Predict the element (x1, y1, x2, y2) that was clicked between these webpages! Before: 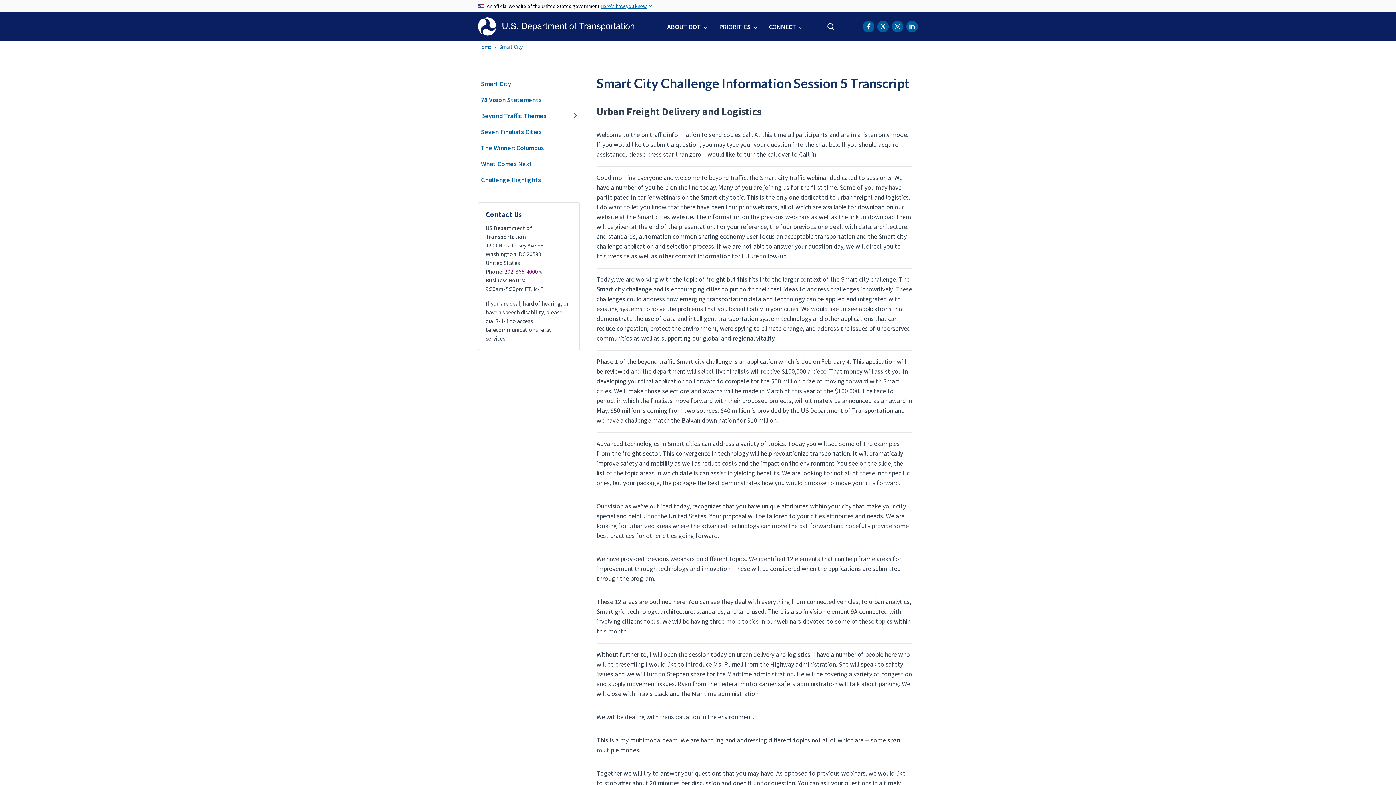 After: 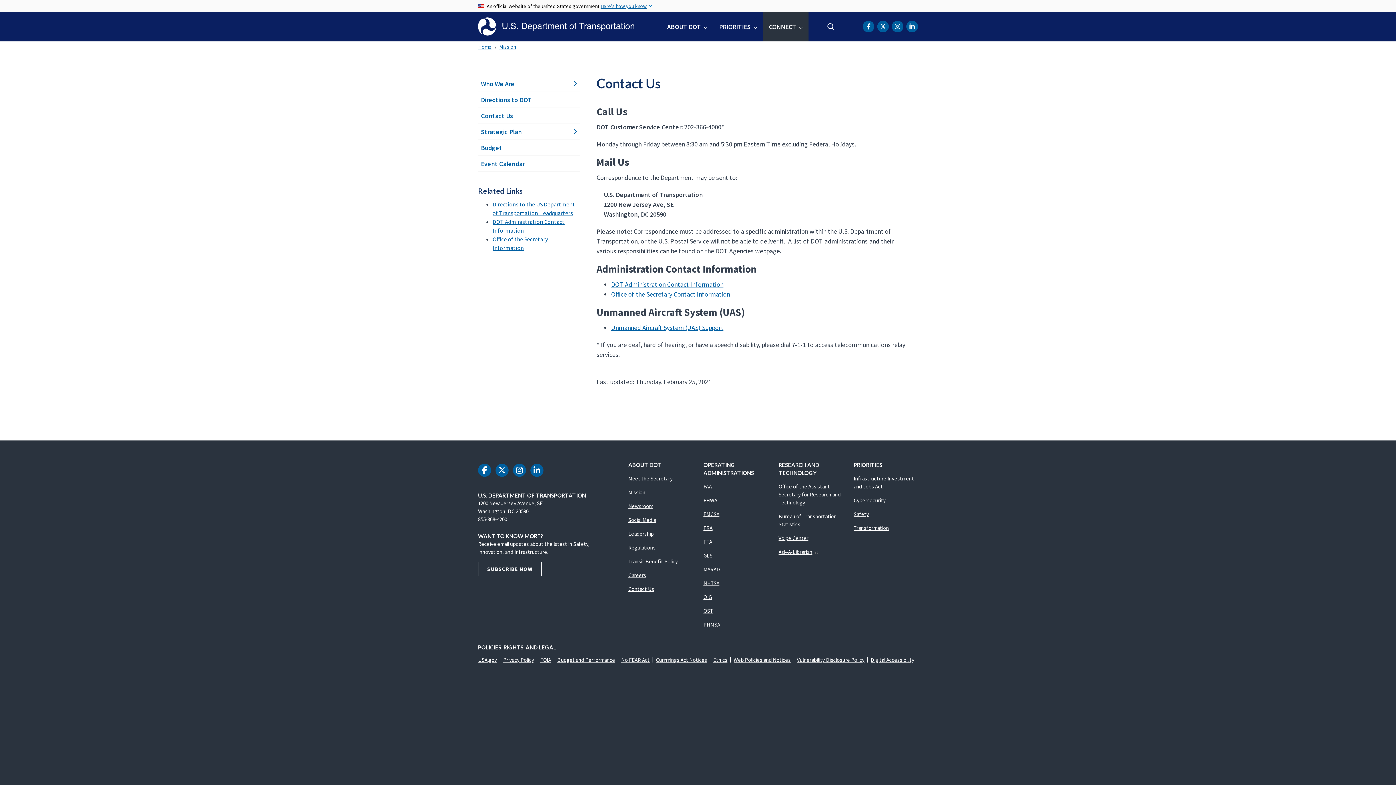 Action: label: CONNECT bbox: (763, 11, 808, 41)